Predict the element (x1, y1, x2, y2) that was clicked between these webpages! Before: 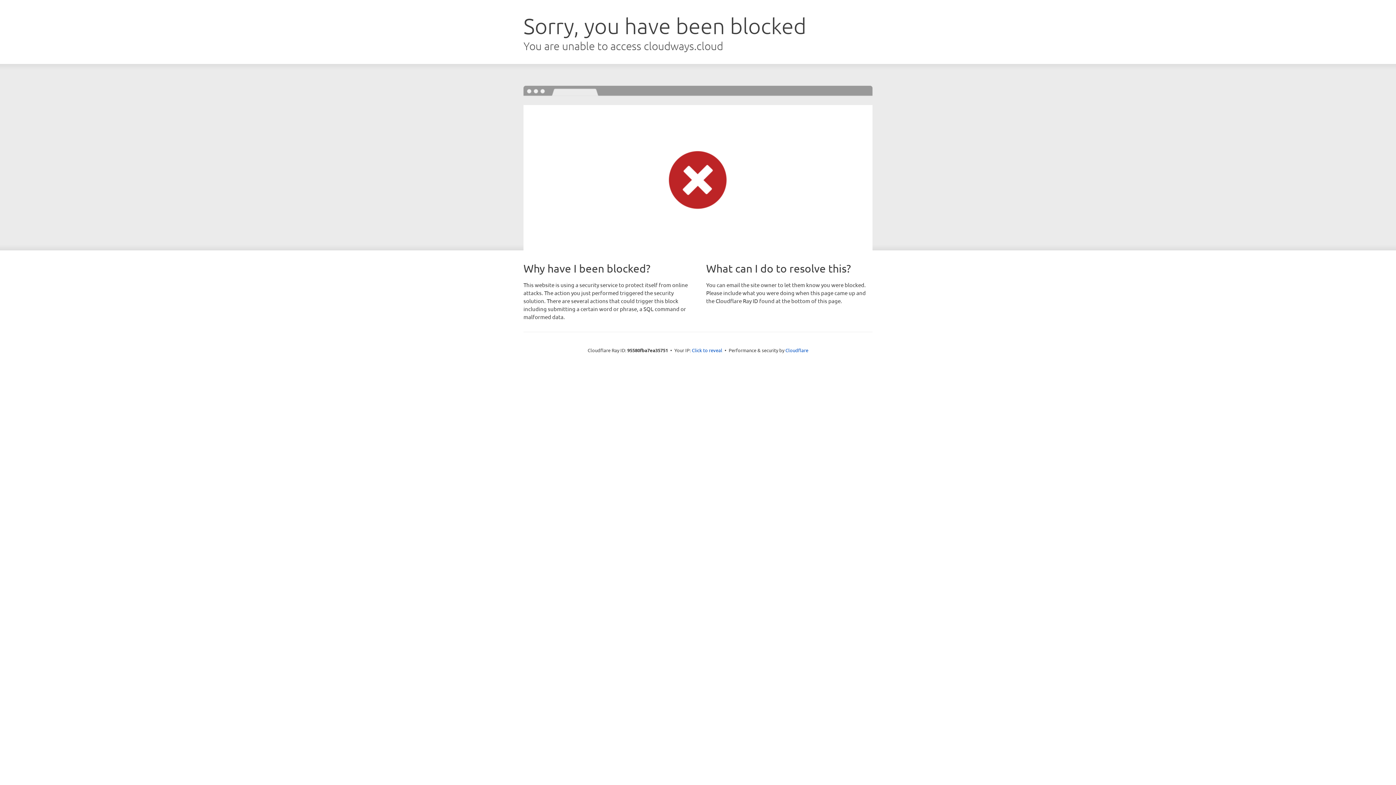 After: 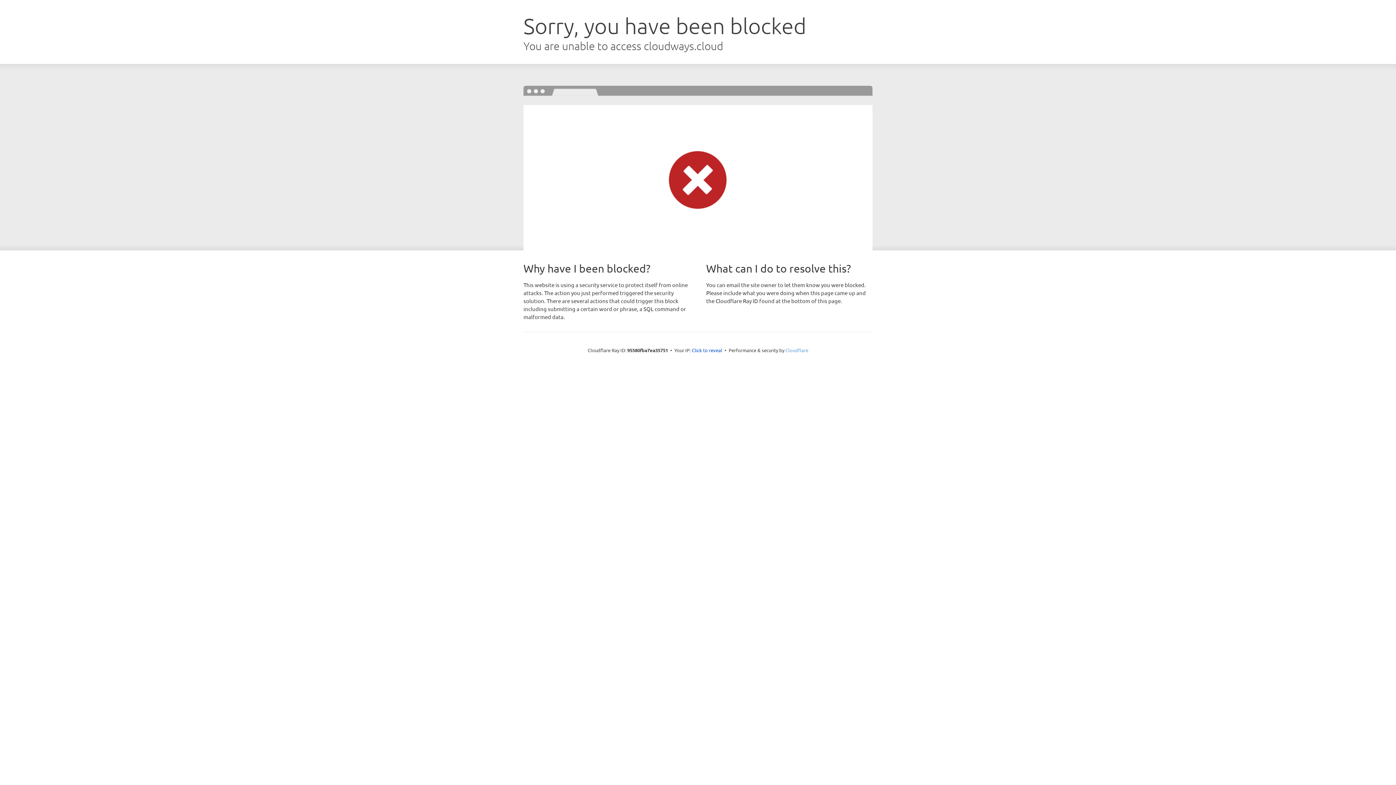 Action: bbox: (785, 347, 808, 353) label: Cloudflare